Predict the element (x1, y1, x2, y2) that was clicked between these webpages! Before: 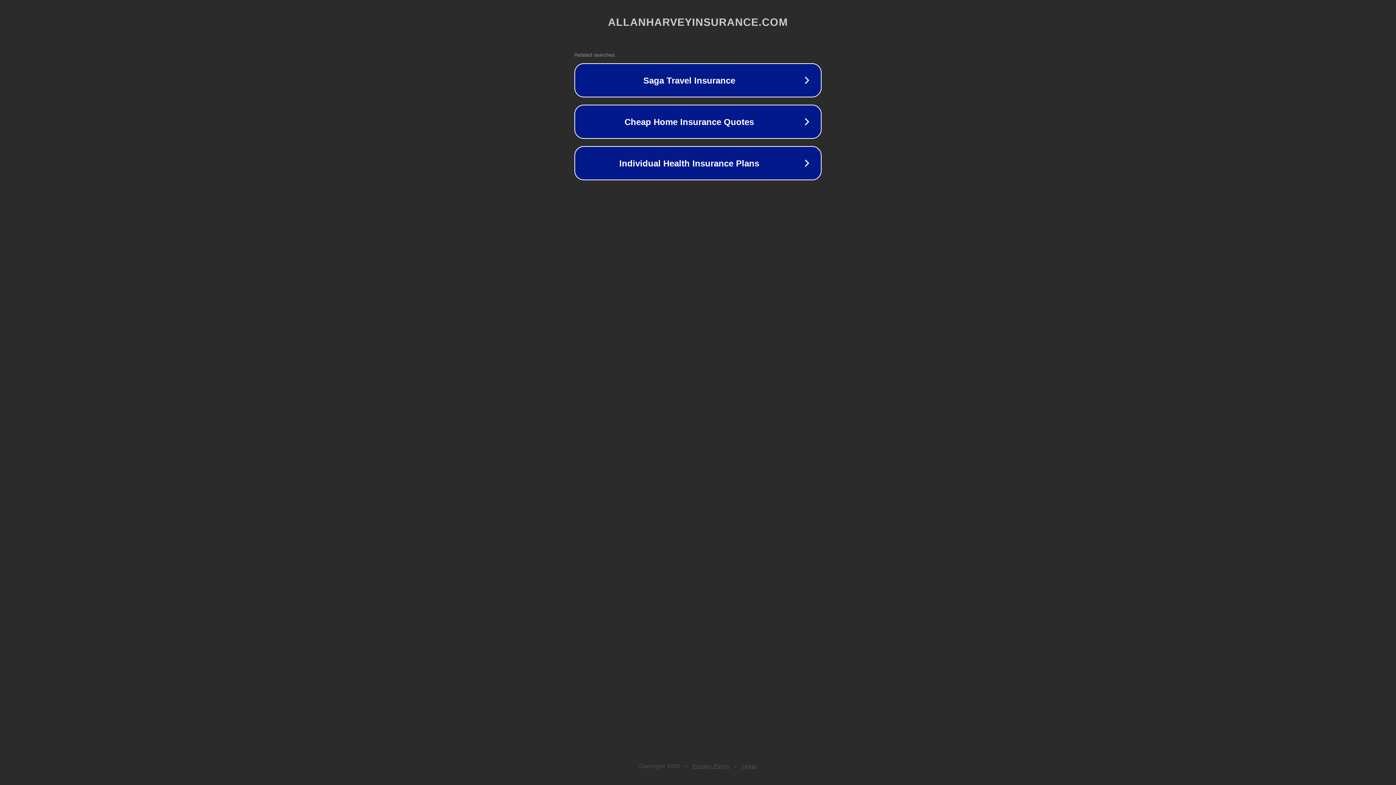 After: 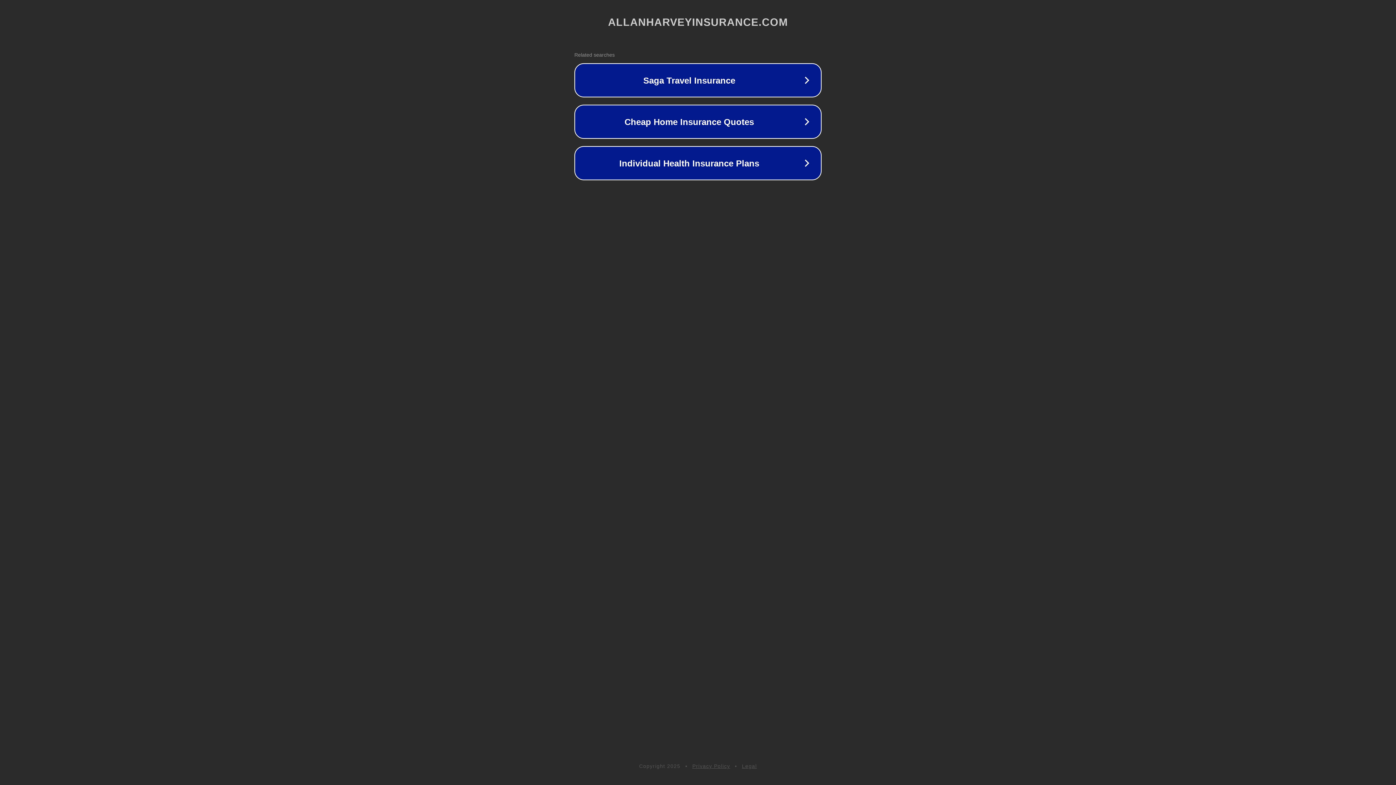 Action: bbox: (692, 763, 730, 769) label: Privacy Policy